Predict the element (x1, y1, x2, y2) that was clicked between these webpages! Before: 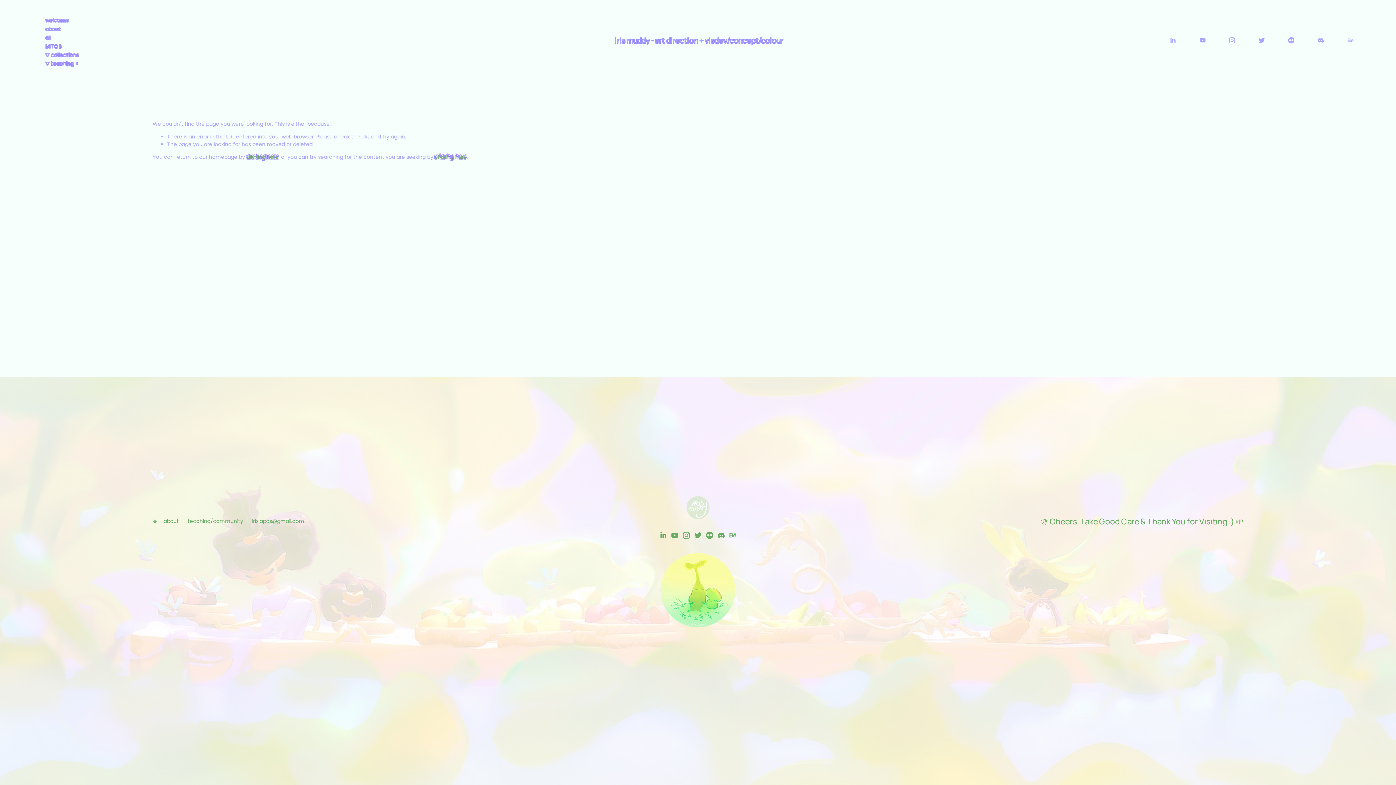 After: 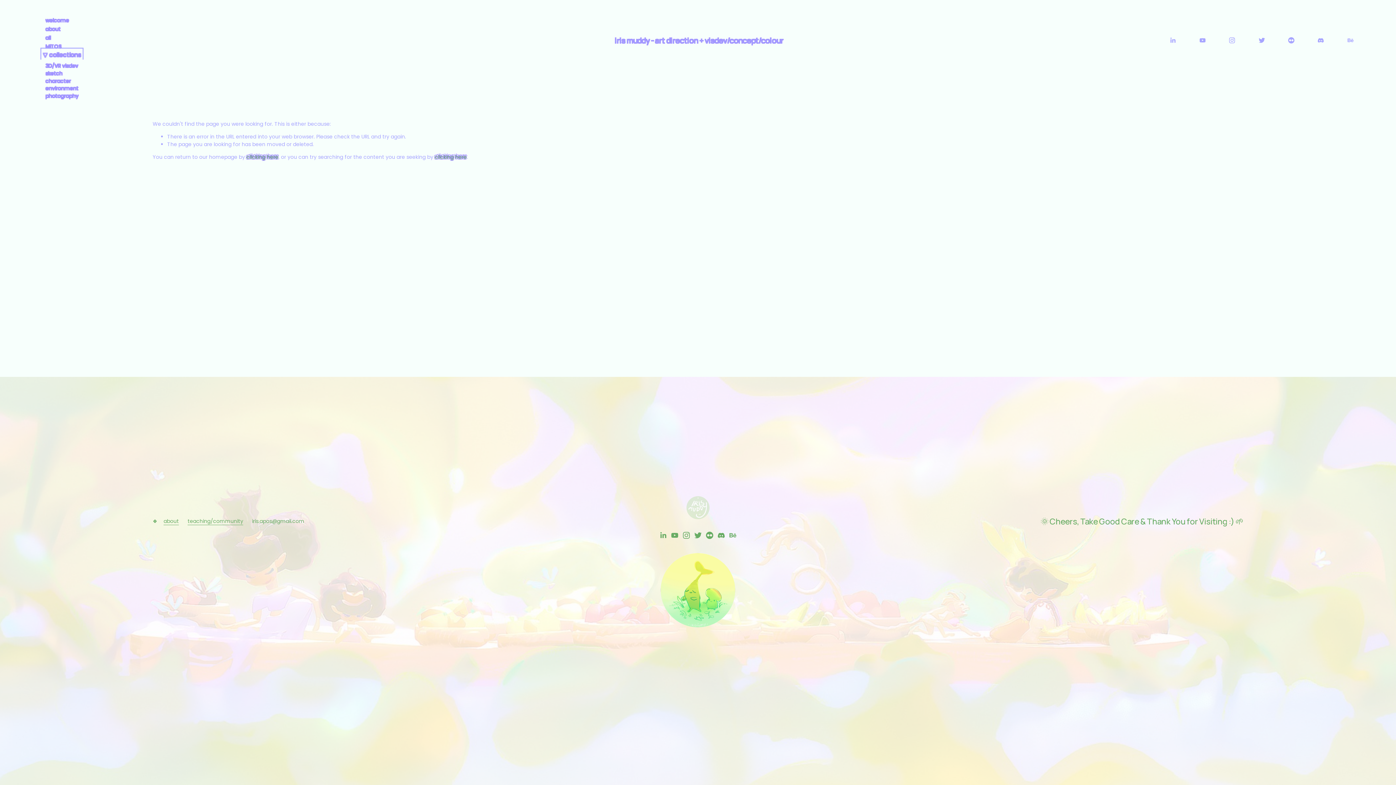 Action: label: folder dropdown bbox: (45, 50, 78, 59)